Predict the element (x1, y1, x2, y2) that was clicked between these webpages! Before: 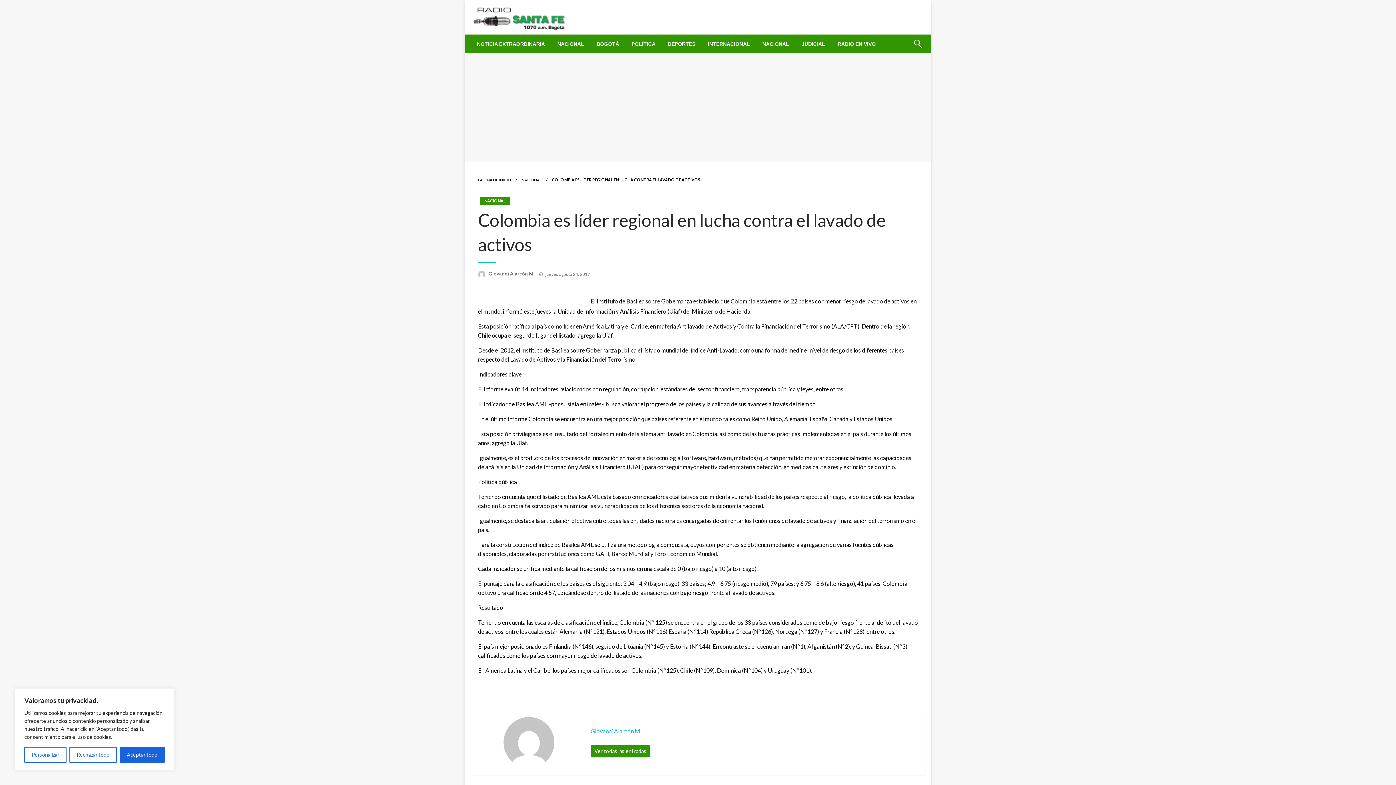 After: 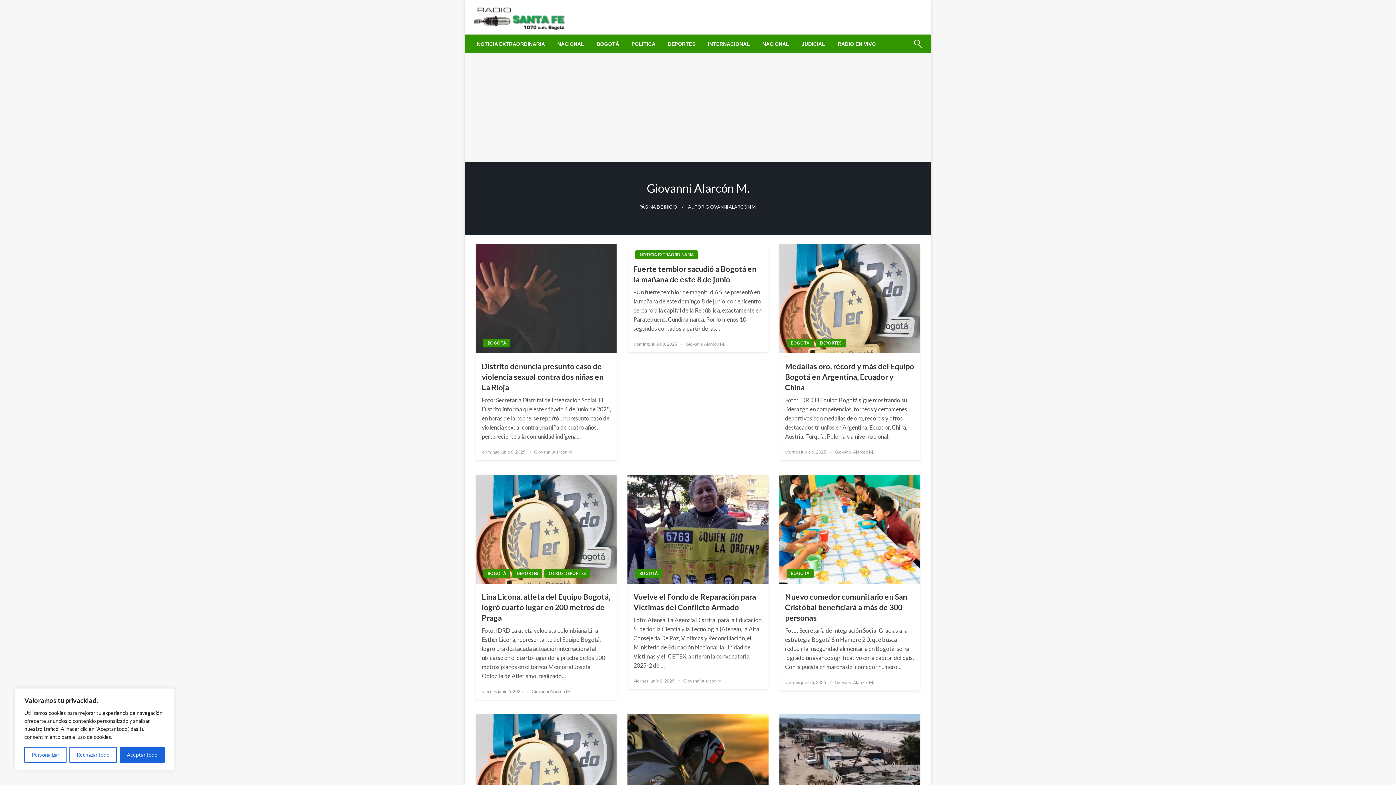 Action: bbox: (590, 728, 918, 735) label: Giovanni Alarcón M.